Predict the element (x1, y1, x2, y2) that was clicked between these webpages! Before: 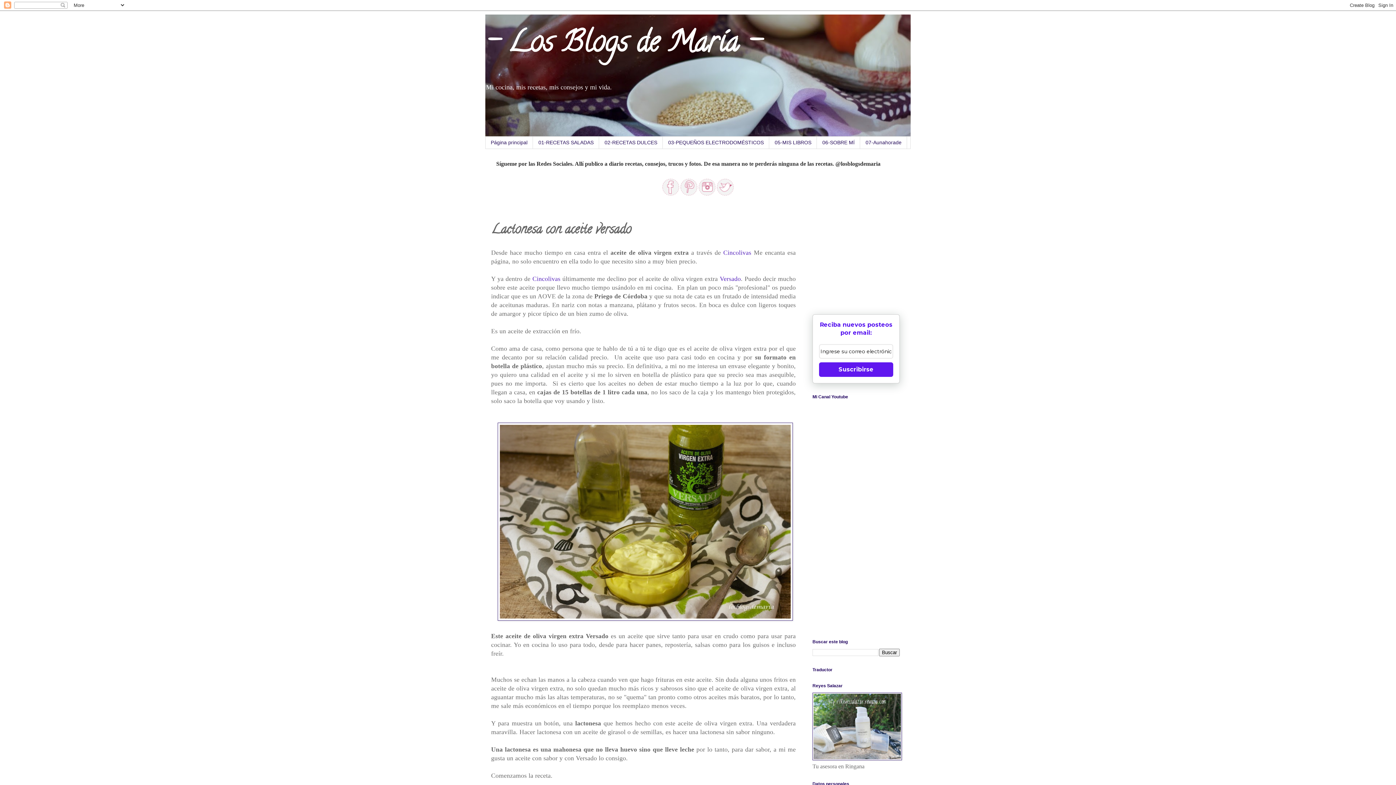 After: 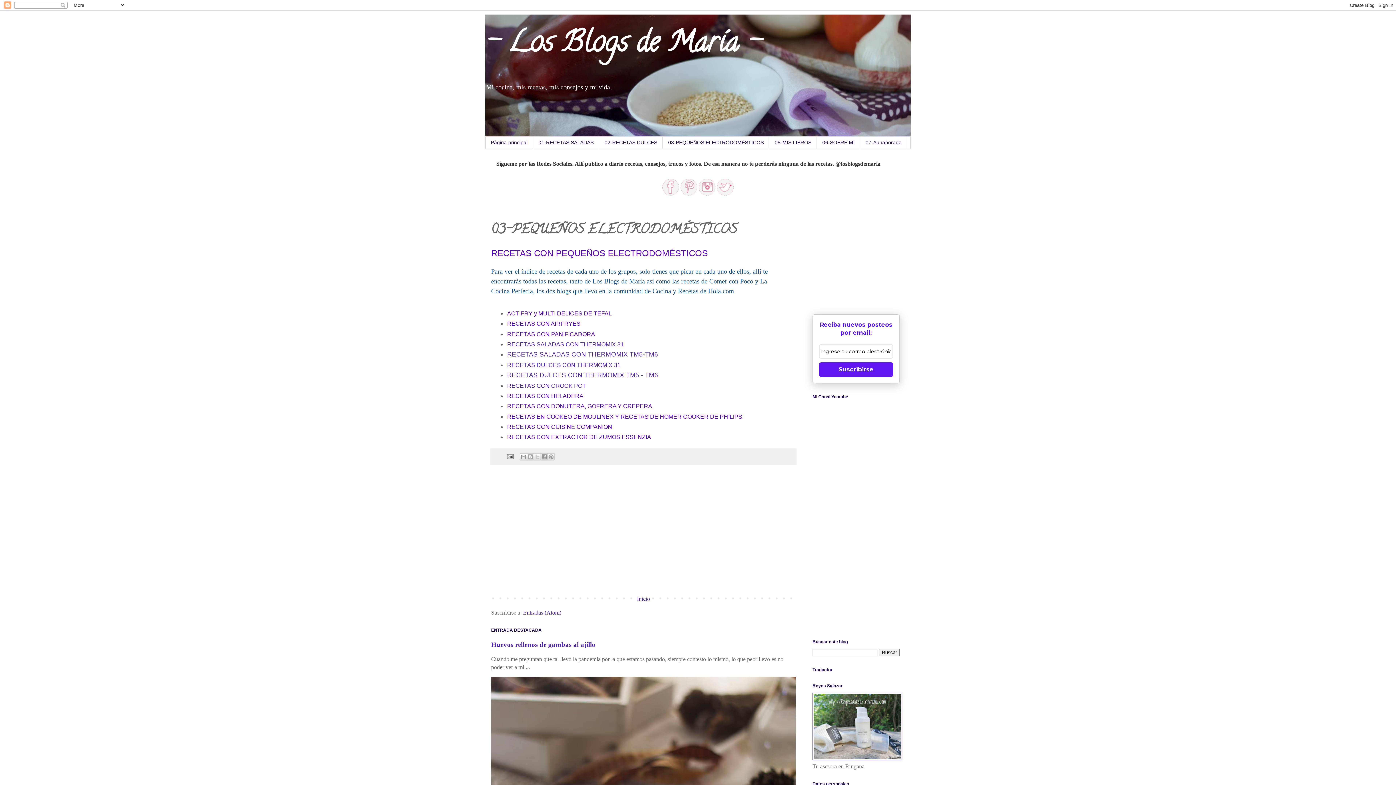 Action: bbox: (662, 136, 769, 148) label: 03-PEQUEÑOS ELECTRODOMÉSTICOS